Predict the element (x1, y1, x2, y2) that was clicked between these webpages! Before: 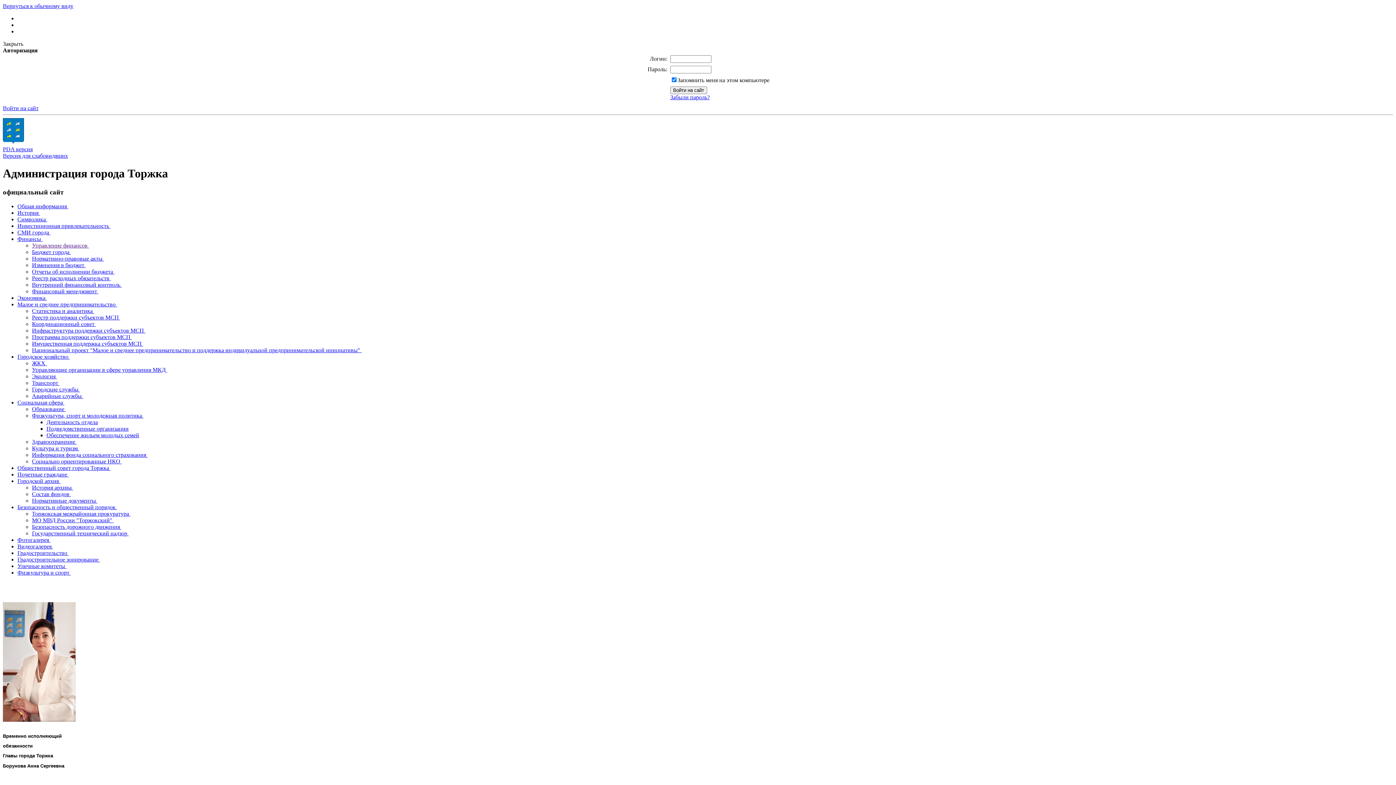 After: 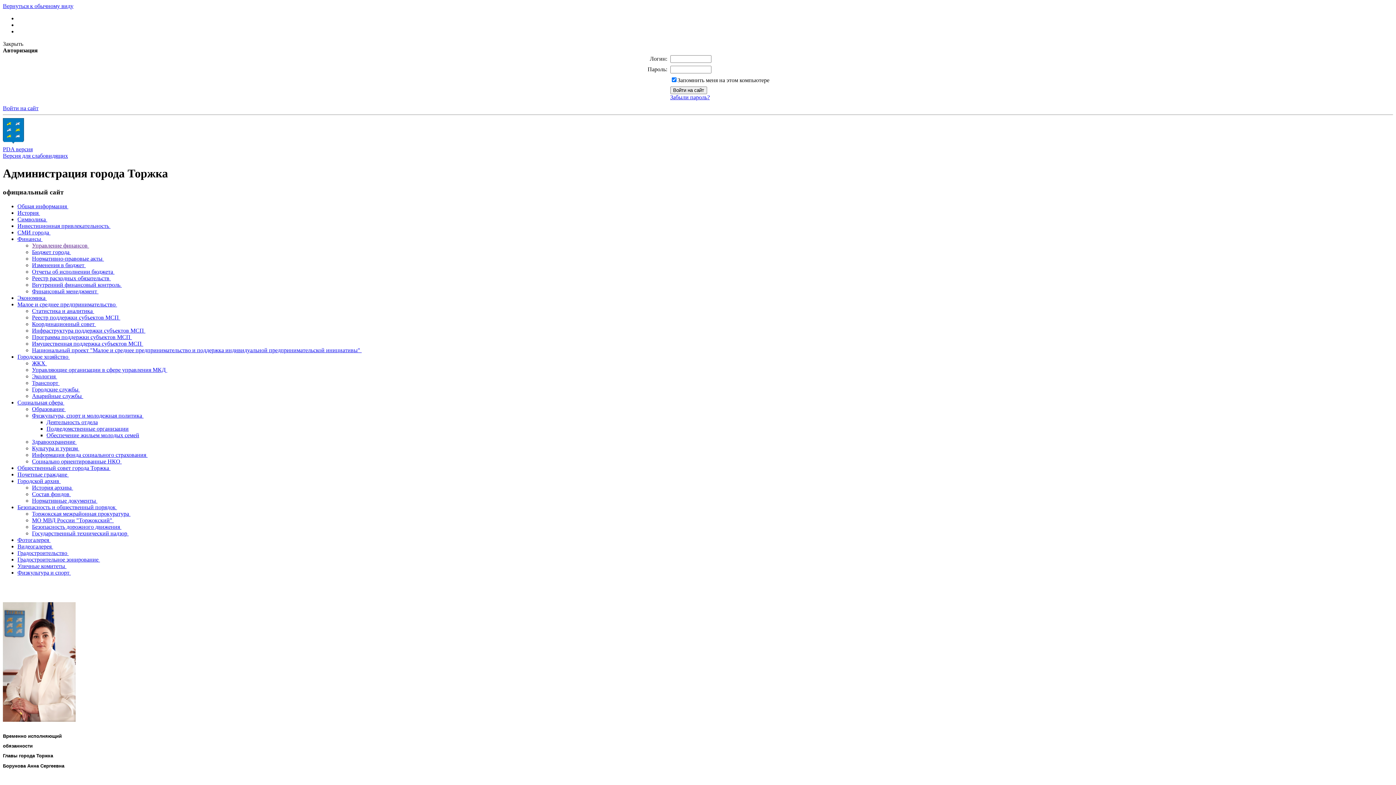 Action: bbox: (17, 550, 68, 556) label: Градостроительство 